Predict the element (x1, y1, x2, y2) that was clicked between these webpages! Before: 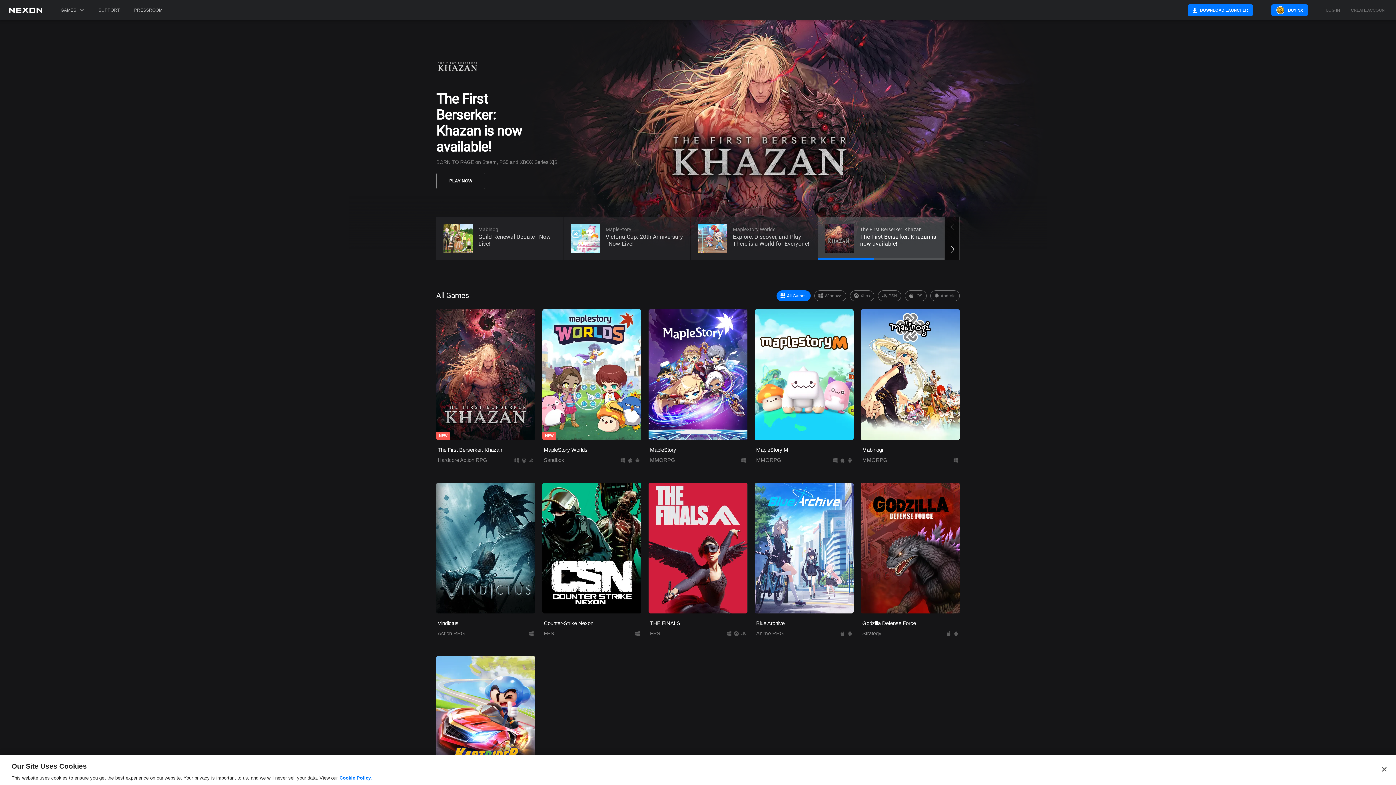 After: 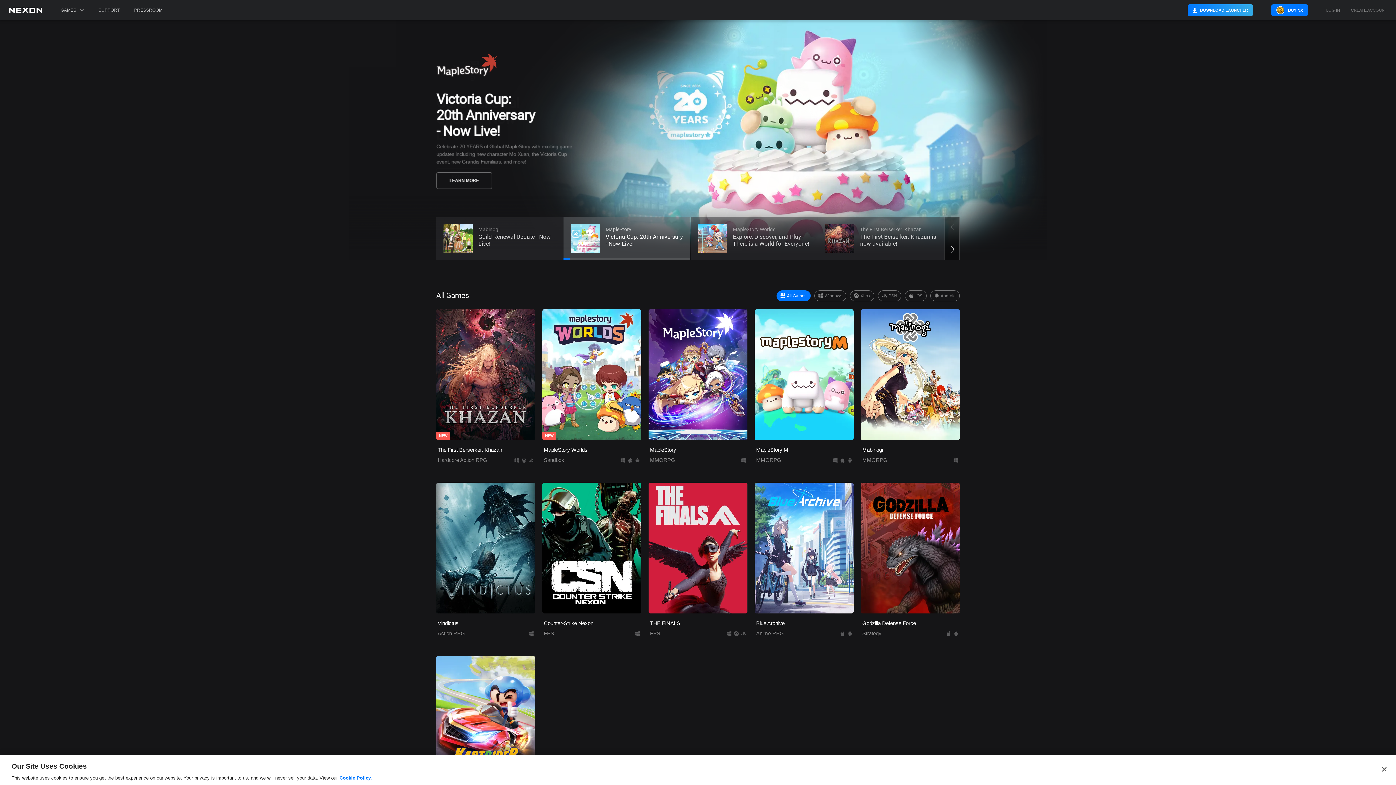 Action: label: DOWNLOAD LAUNCHER bbox: (1188, 4, 1253, 16)